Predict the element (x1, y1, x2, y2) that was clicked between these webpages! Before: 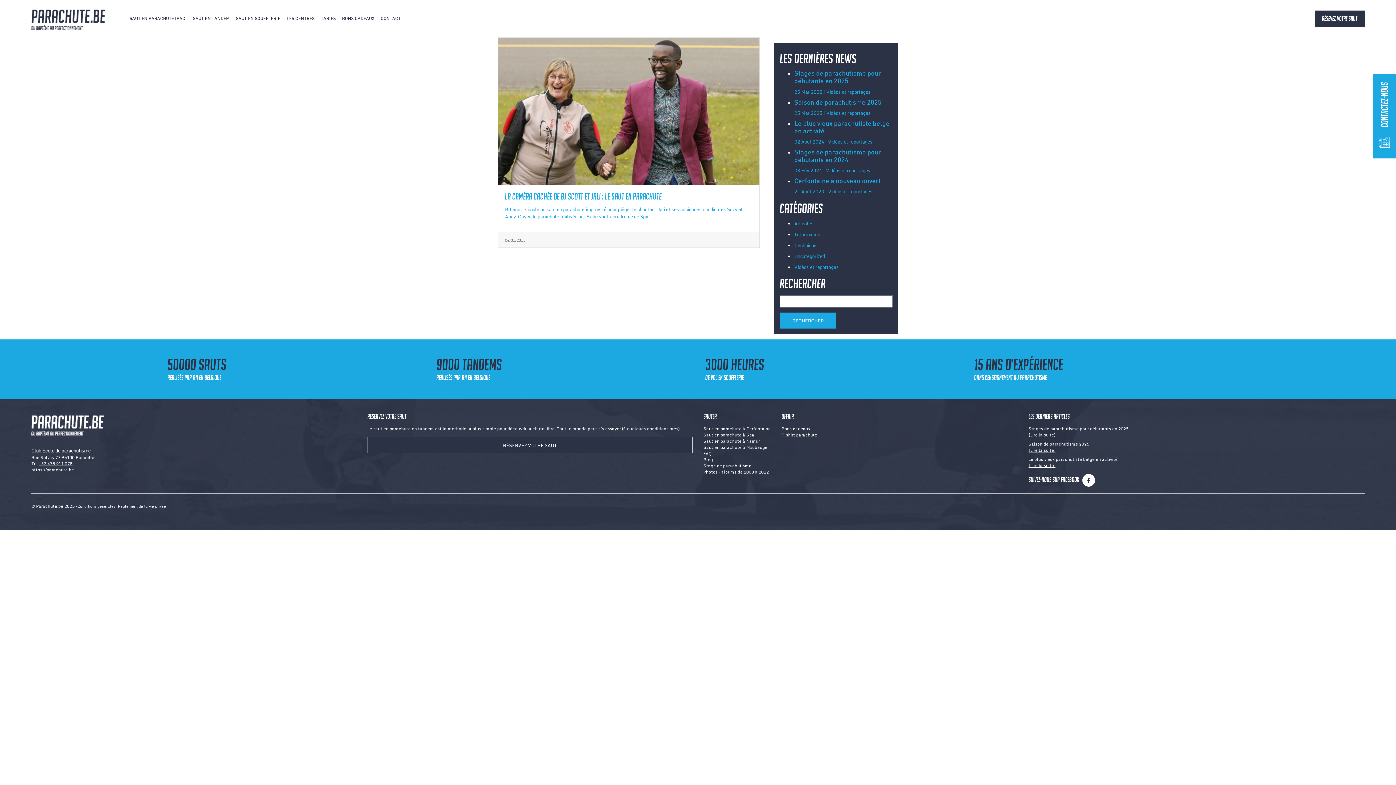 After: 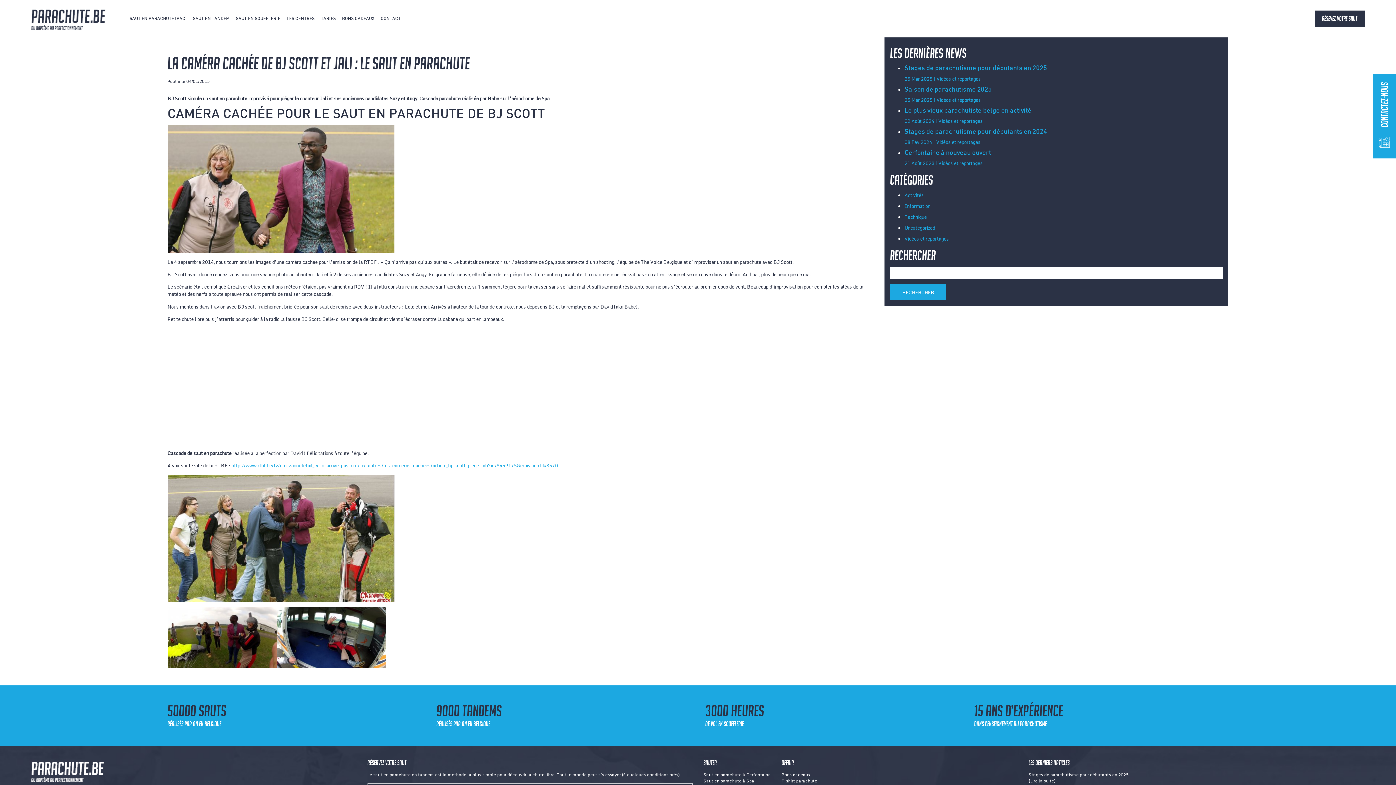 Action: label: La caméra cachée de BJ Scott et Jali : le saut en parachute

BJ Scott simule un saut en parachute improvisé pour piéger le chanteur Jali et ses anciennes candidates Suzy et Angy. Cascade parachute réalisée par Babe sur l’aérodrome de Spa bbox: (505, 191, 753, 220)